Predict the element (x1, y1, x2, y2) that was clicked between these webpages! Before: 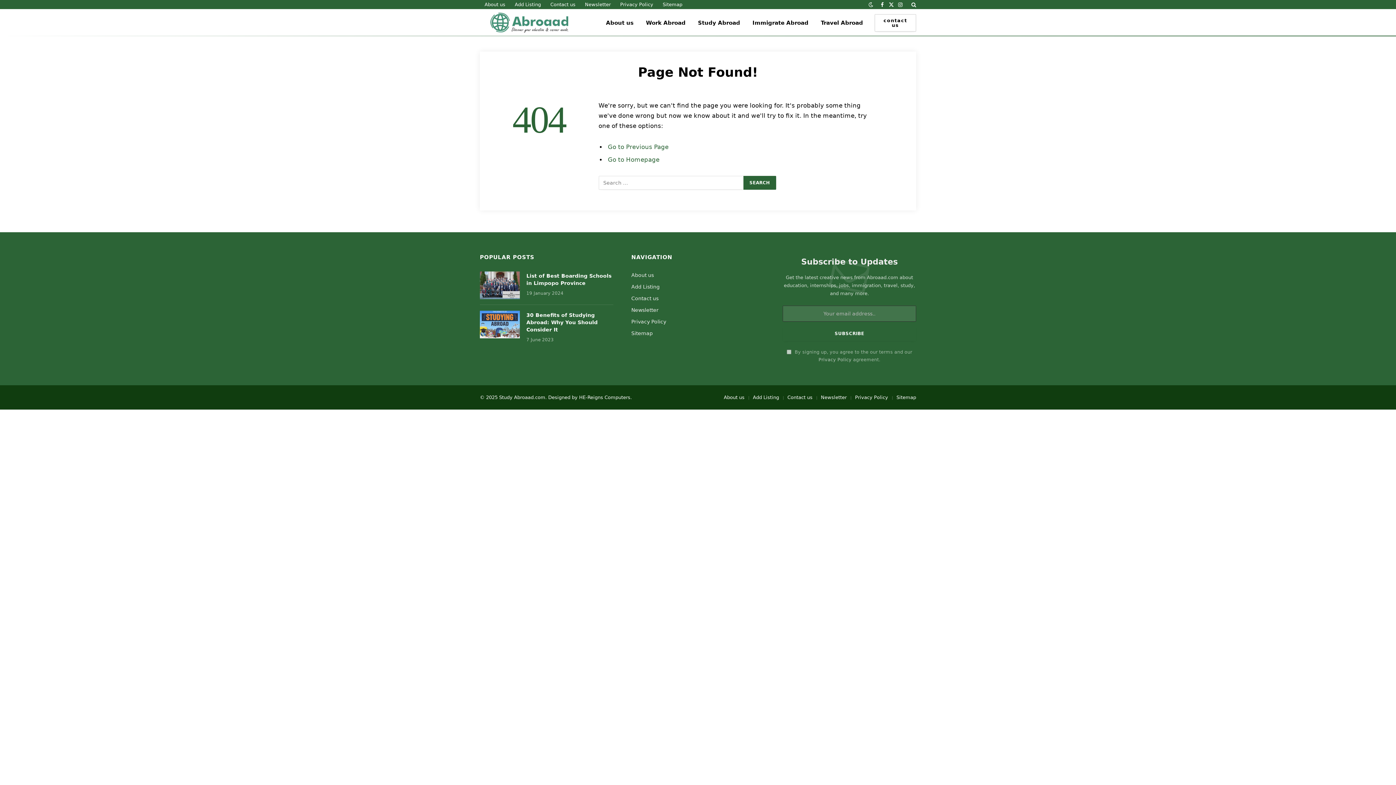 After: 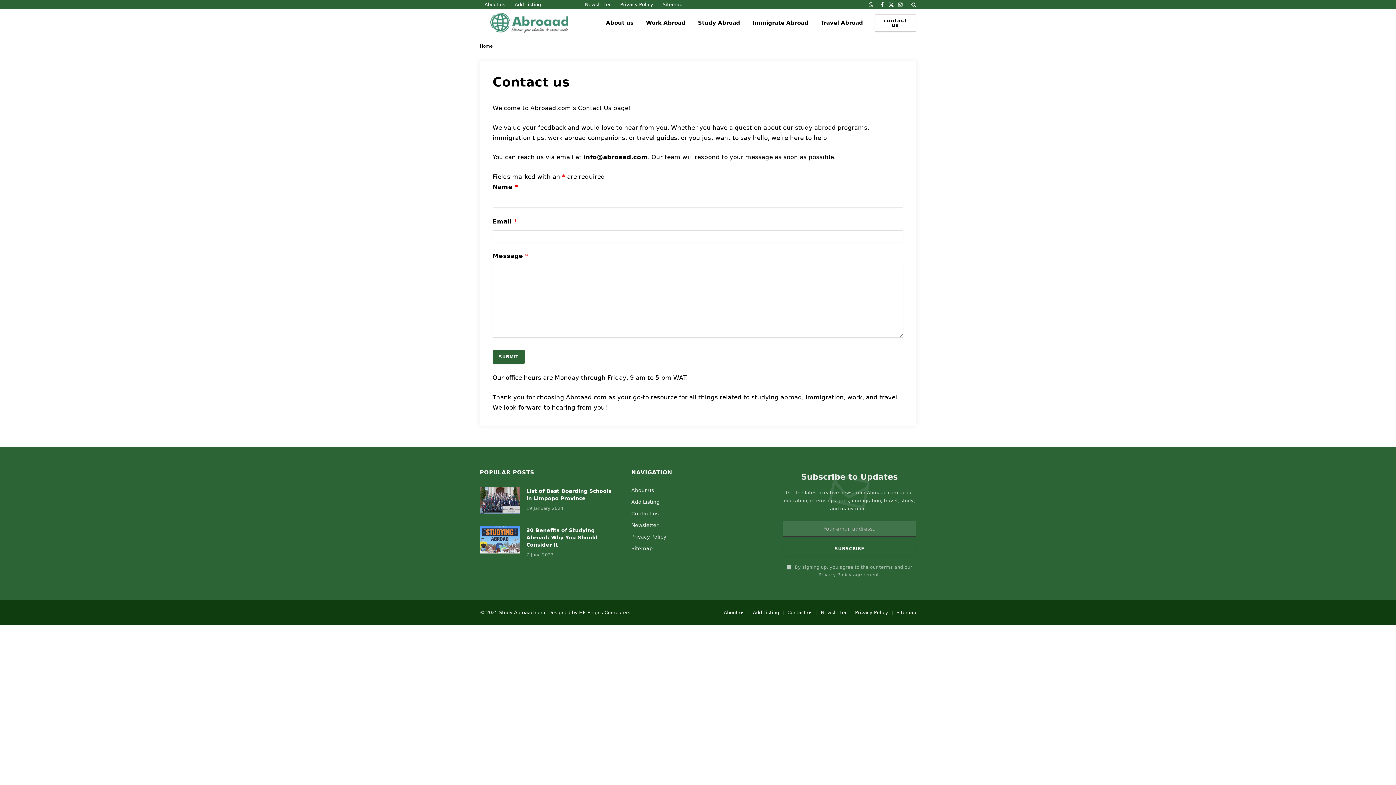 Action: label: Contact us bbox: (631, 295, 658, 301)